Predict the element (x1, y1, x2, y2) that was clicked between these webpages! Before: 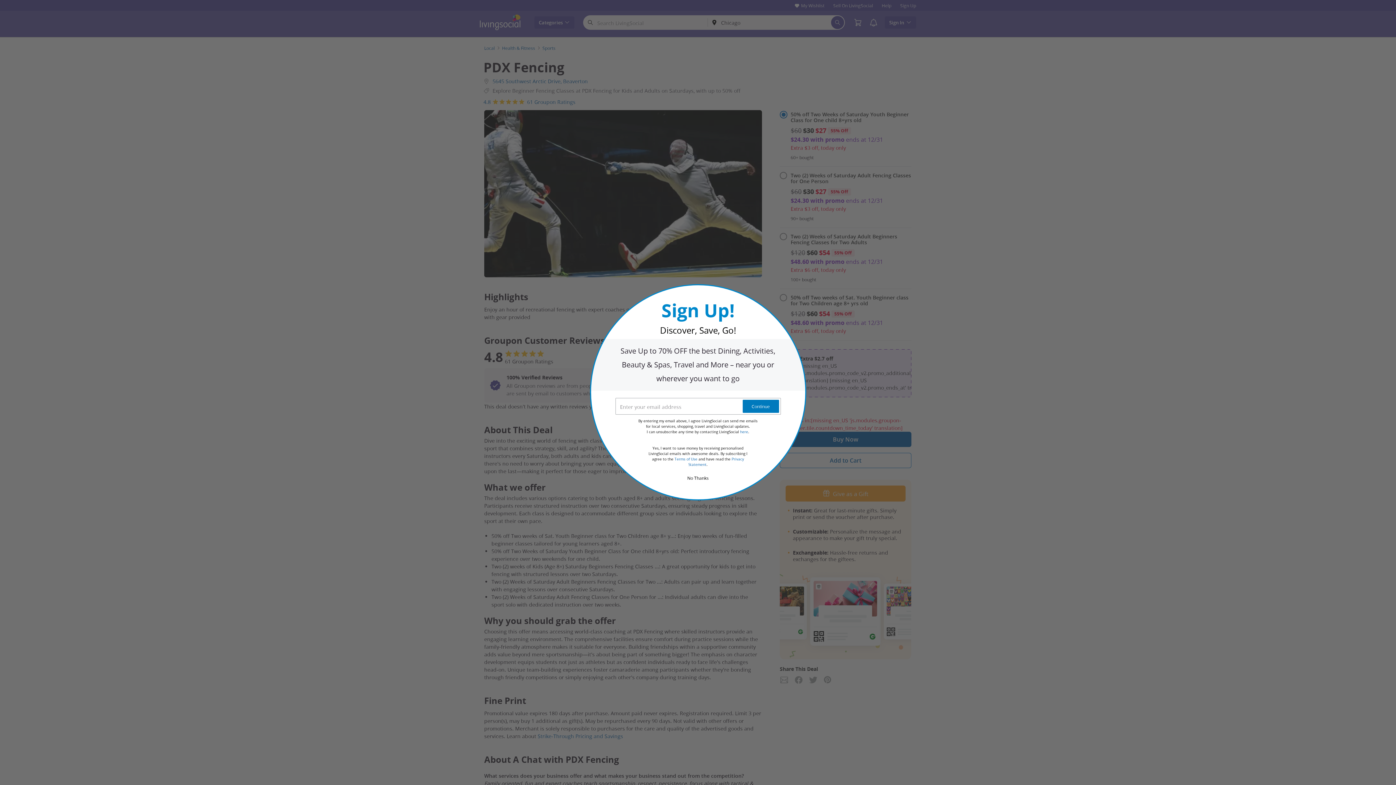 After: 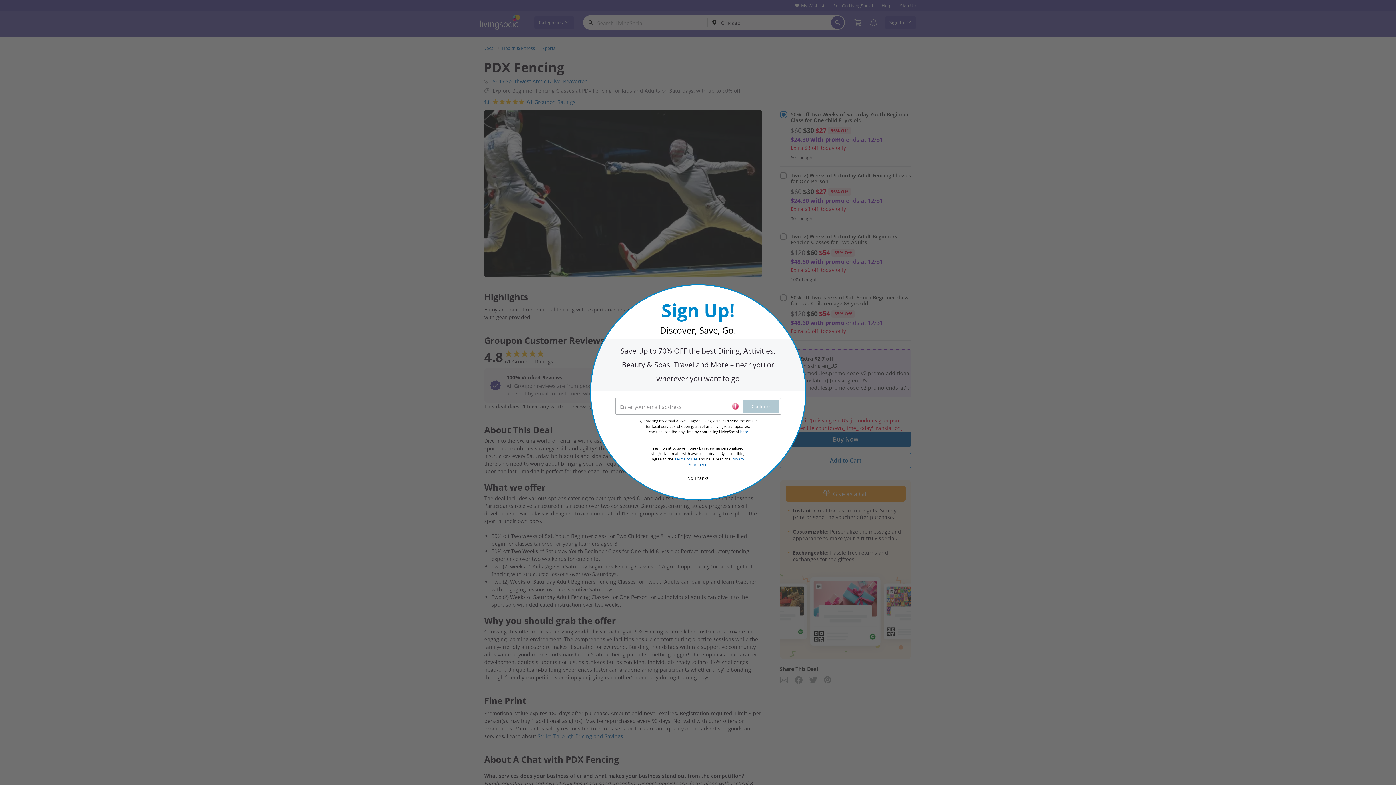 Action: label: Continue bbox: (742, 400, 779, 413)